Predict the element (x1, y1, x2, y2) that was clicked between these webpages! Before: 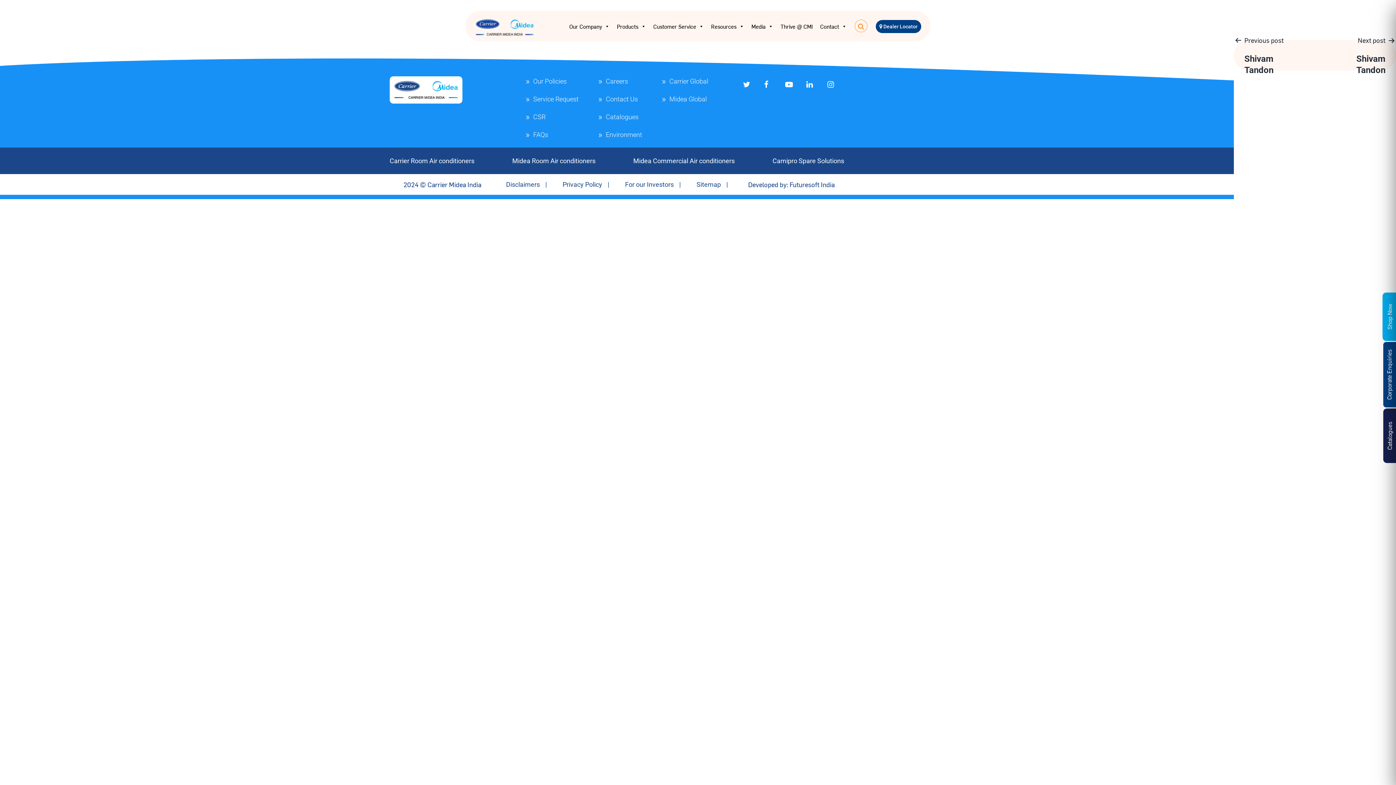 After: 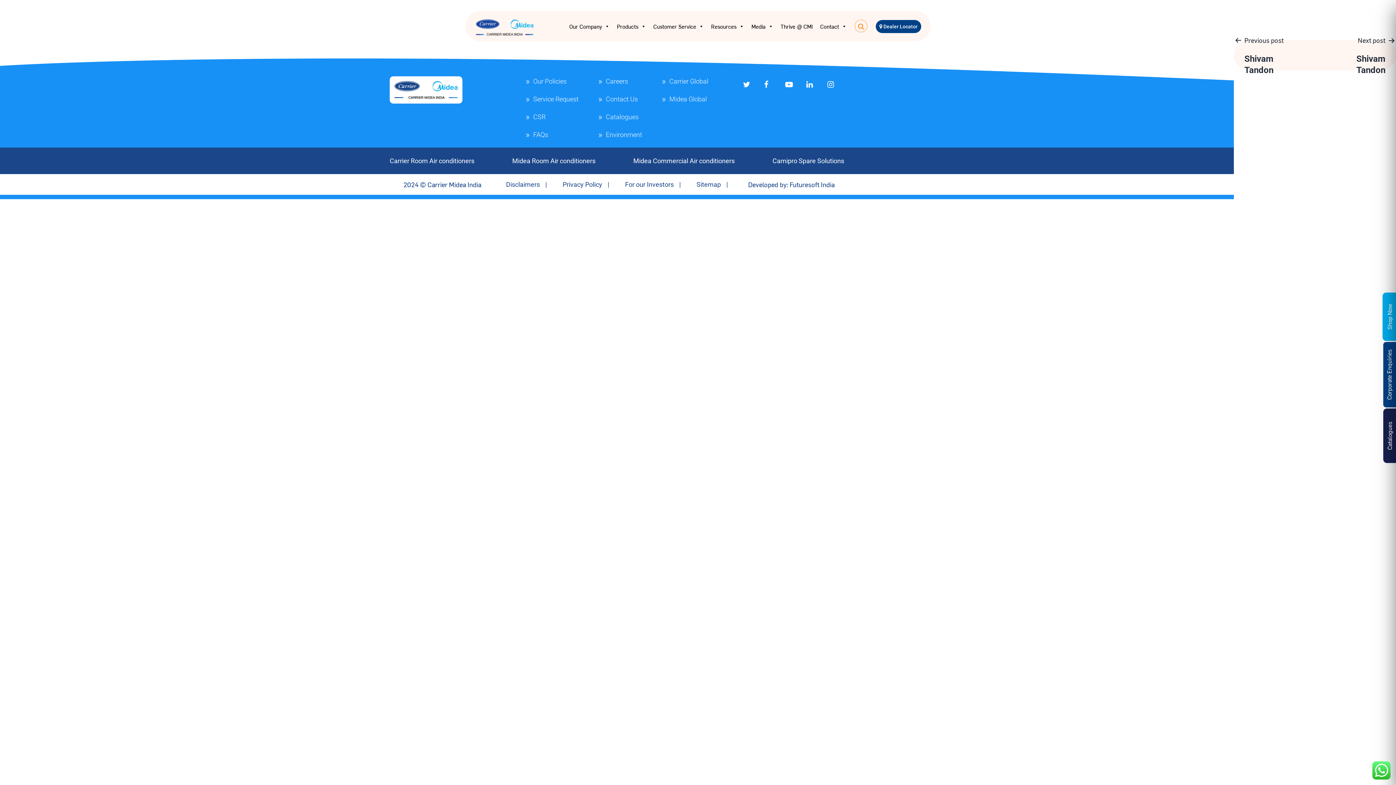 Action: label: Developed by: Futuresoft India bbox: (748, 180, 834, 189)